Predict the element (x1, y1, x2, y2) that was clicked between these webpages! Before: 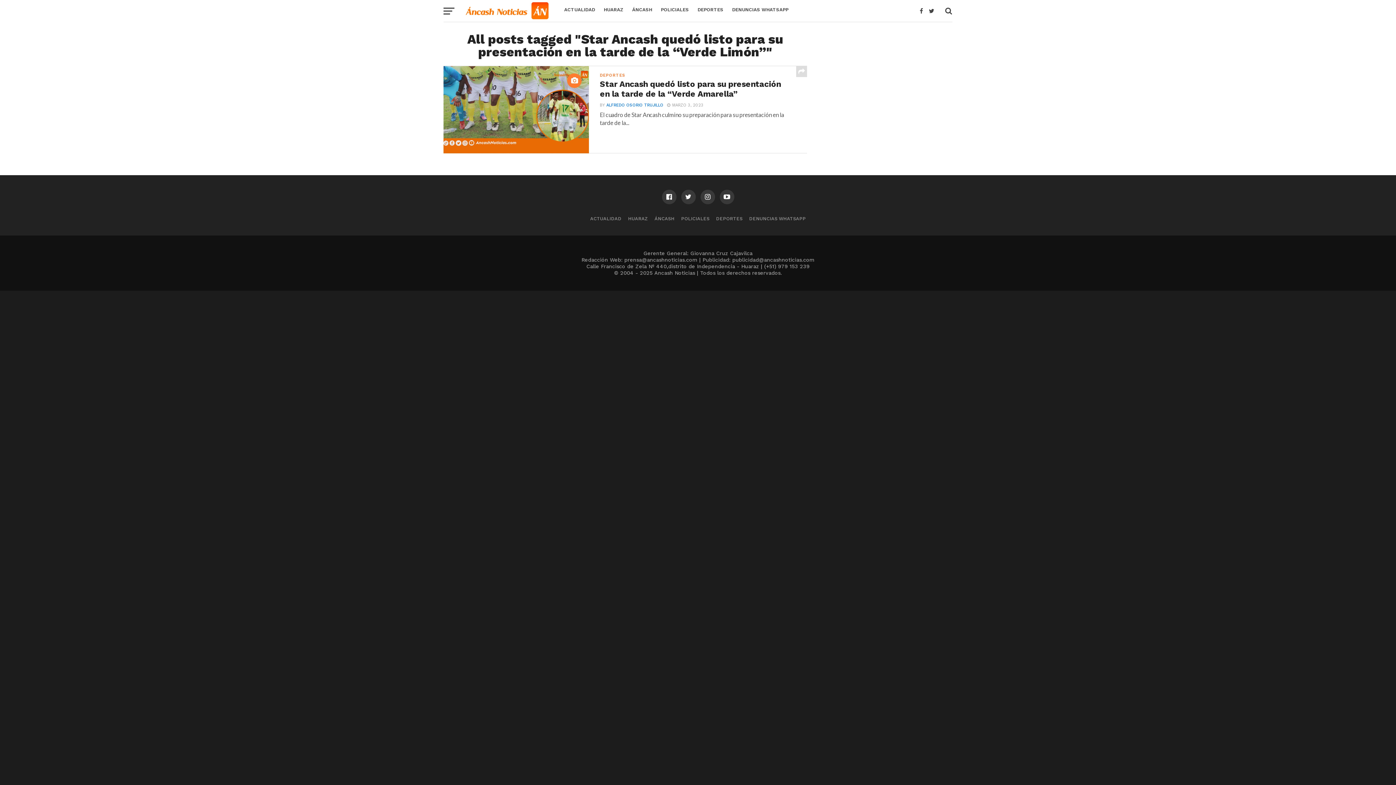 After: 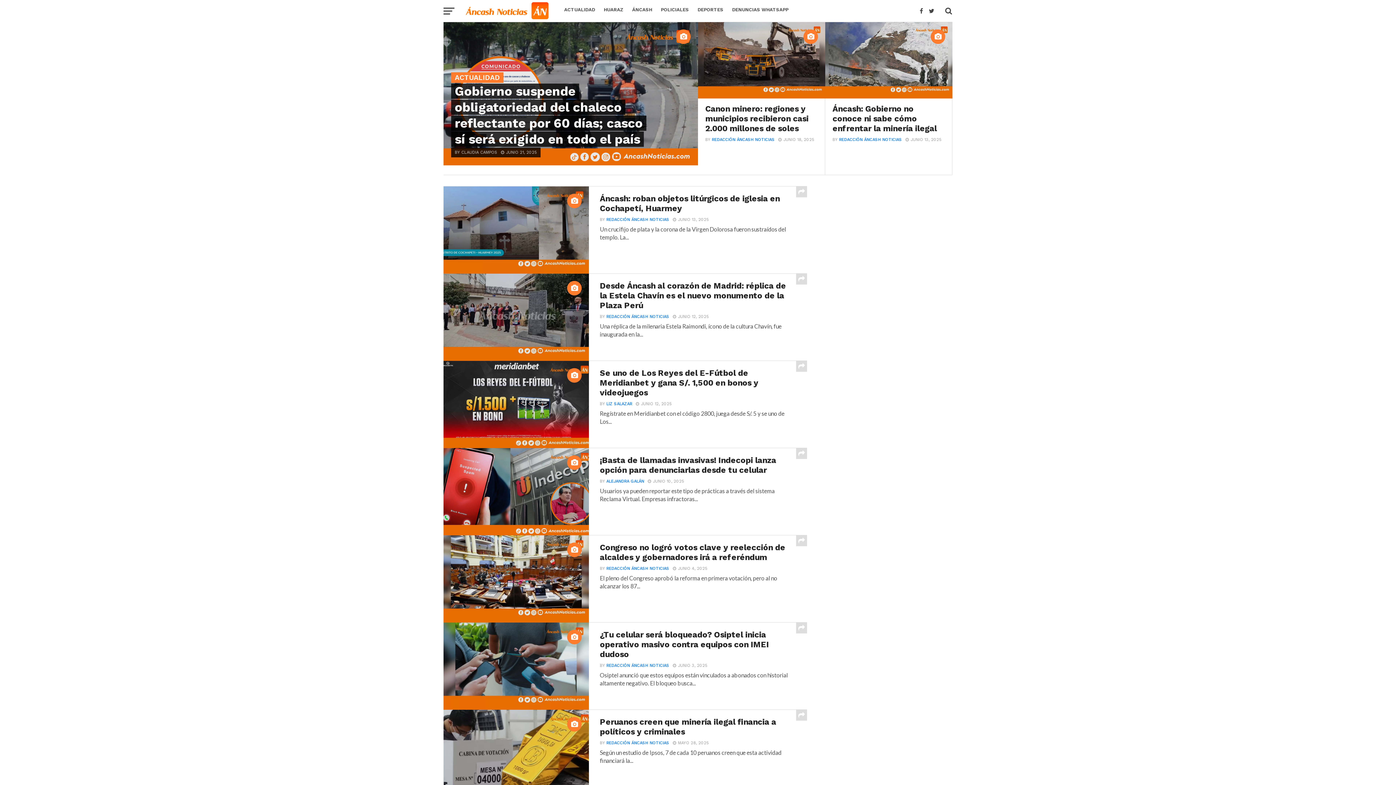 Action: bbox: (560, 0, 599, 19) label: ACTUALIDAD